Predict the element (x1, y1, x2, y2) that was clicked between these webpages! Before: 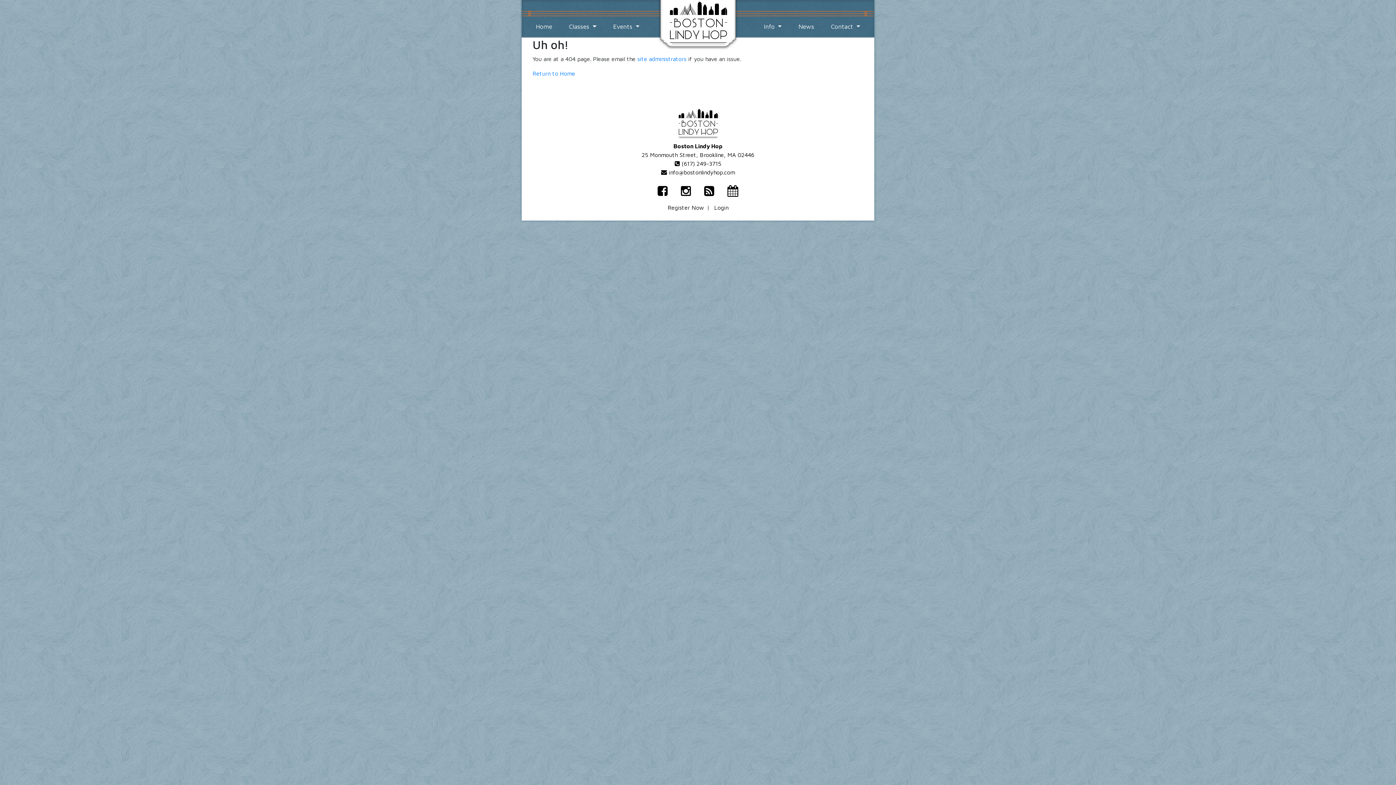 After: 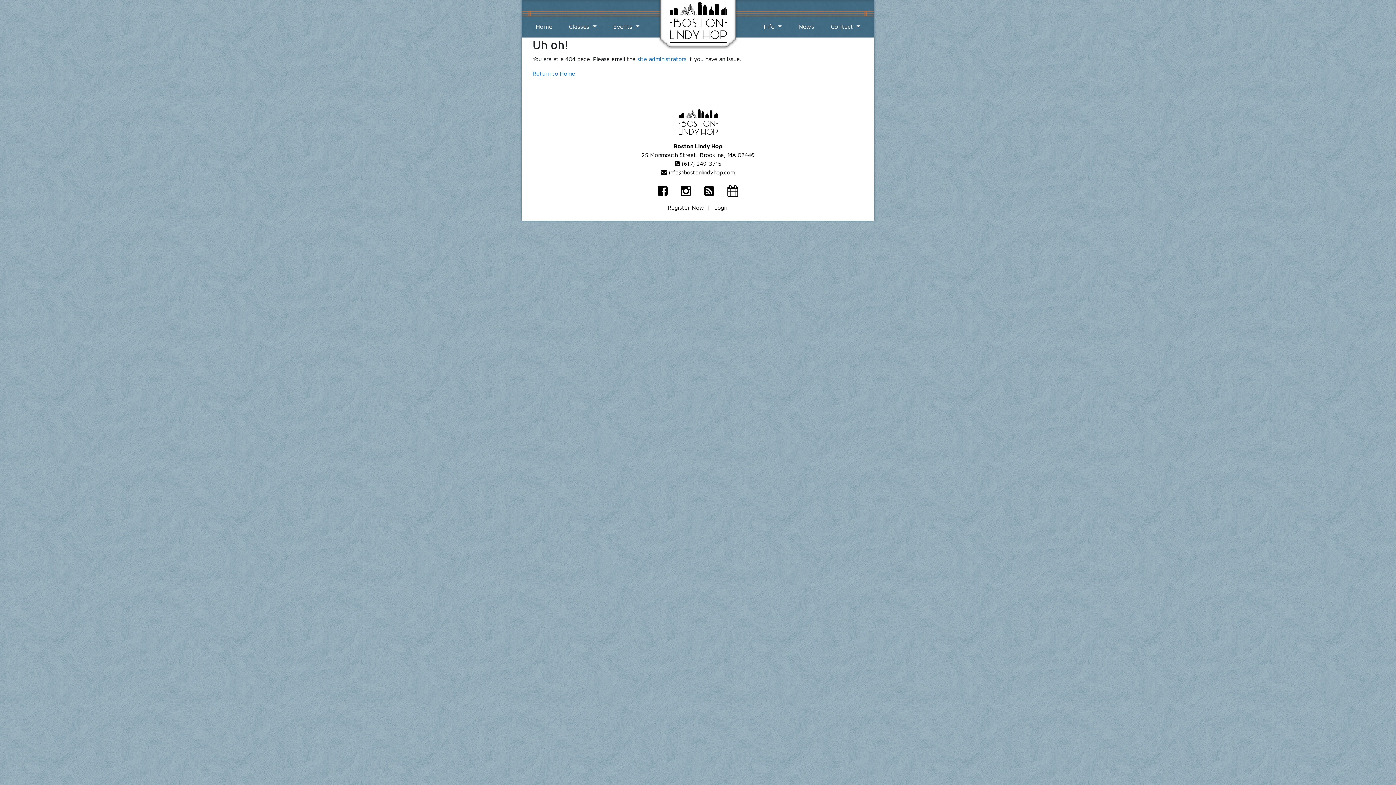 Action: label:  info@bostonlindyhop.com bbox: (661, 169, 735, 175)